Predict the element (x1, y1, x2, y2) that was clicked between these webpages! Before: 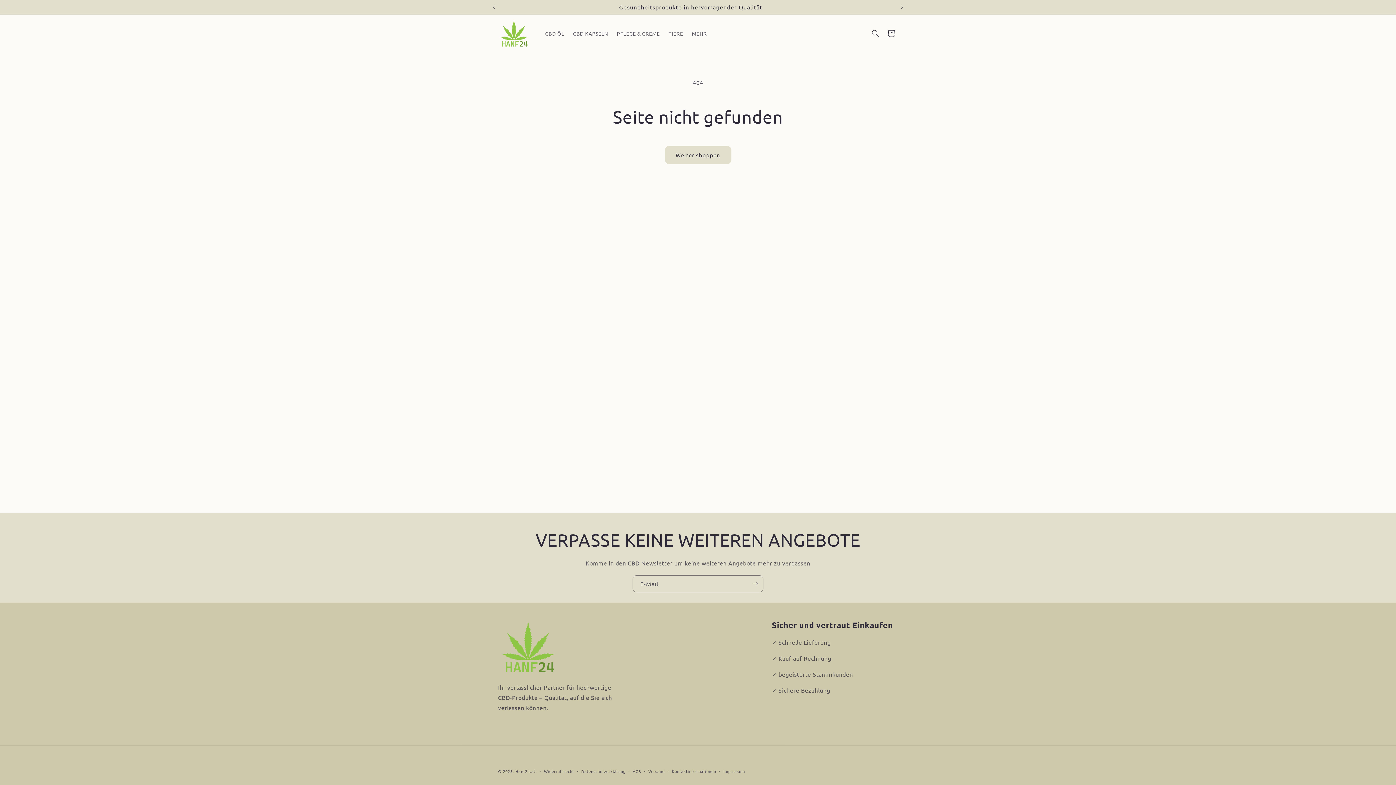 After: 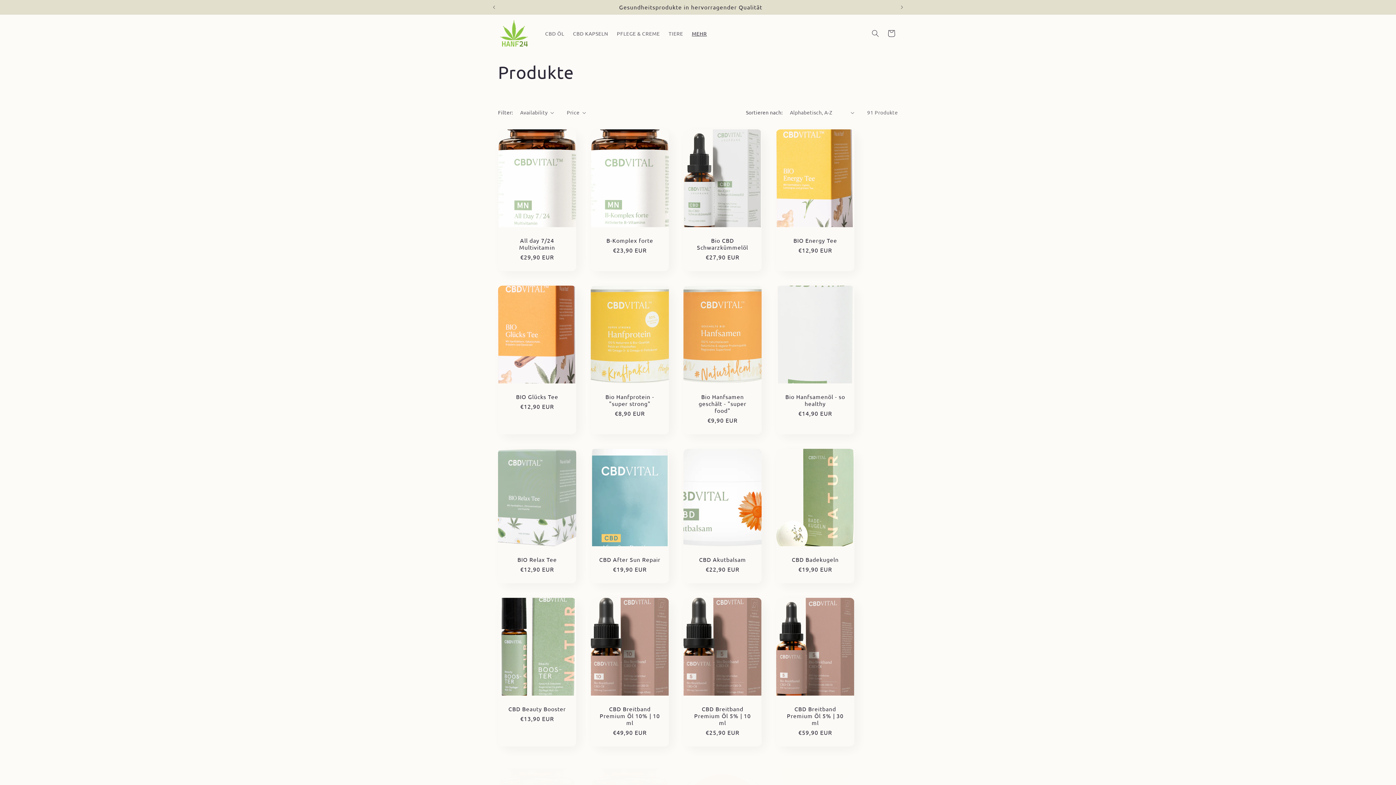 Action: bbox: (664, 145, 731, 164) label: Weiter shoppen